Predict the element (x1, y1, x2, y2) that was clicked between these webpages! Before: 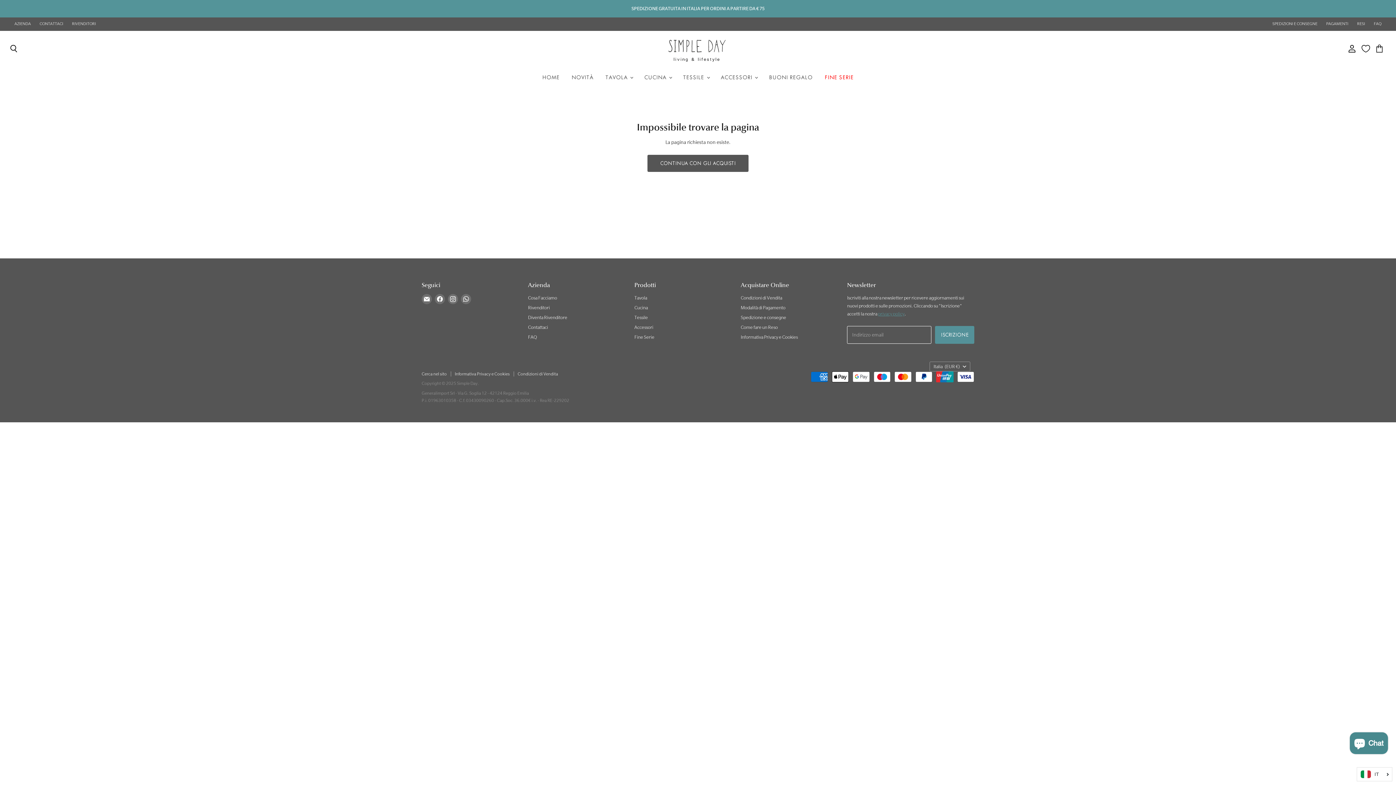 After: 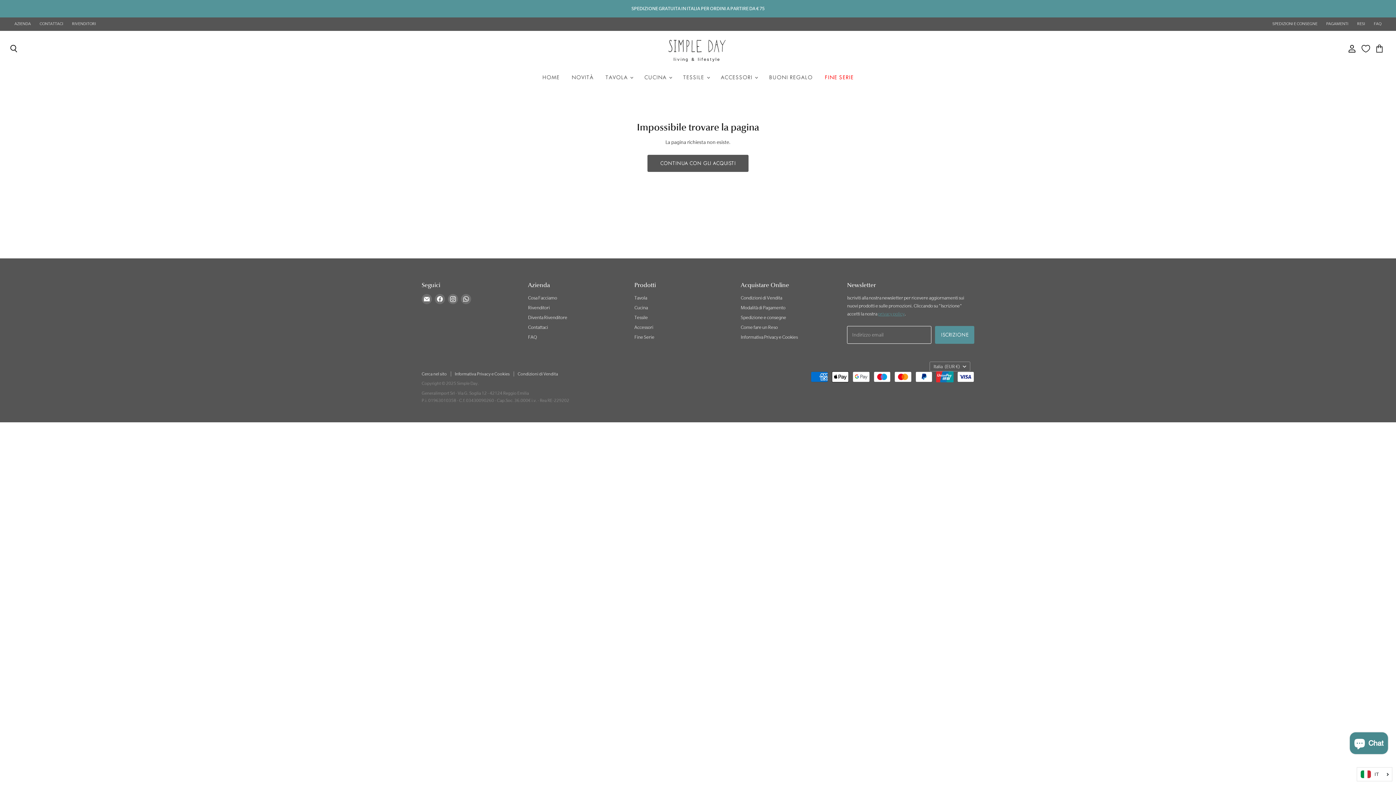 Action: label: Trovaci su Facebook bbox: (433, 292, 446, 305)